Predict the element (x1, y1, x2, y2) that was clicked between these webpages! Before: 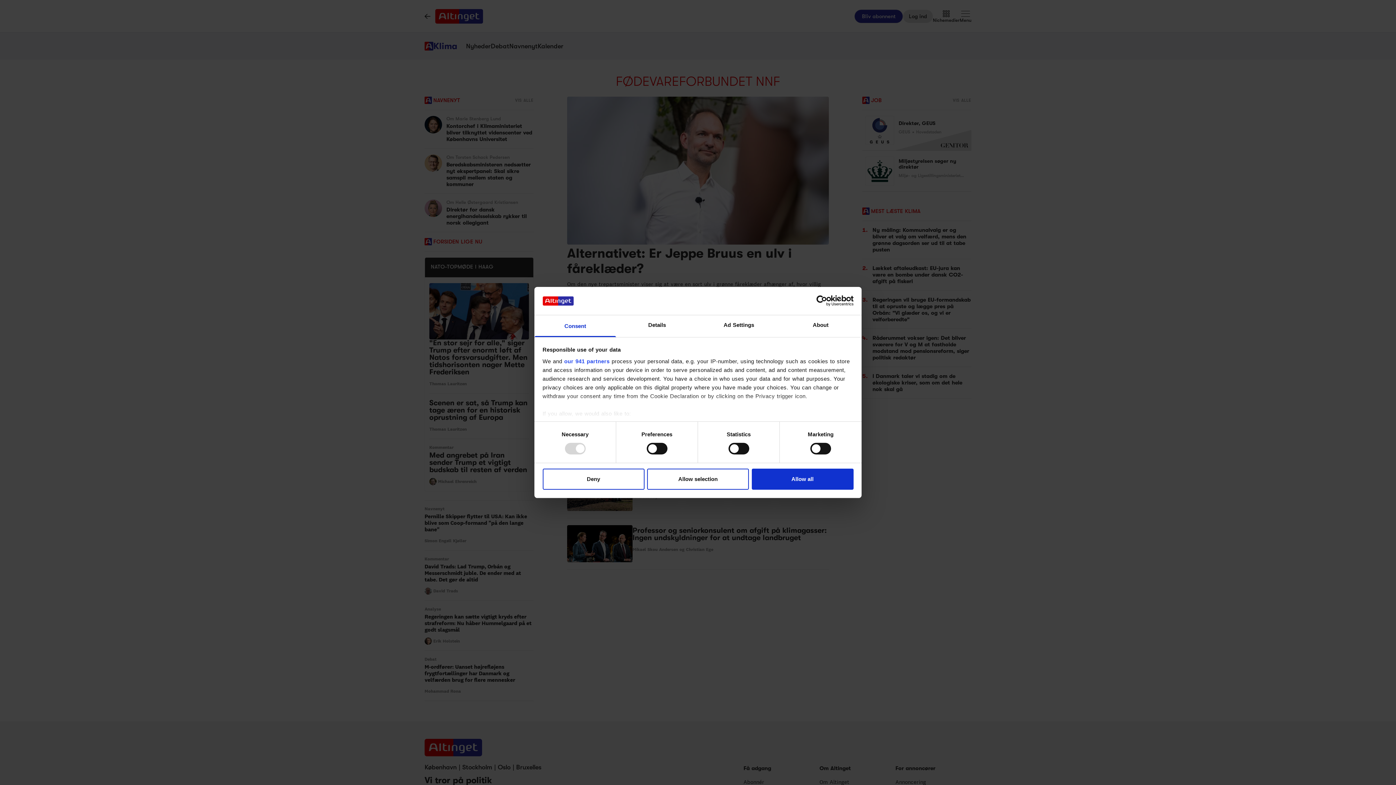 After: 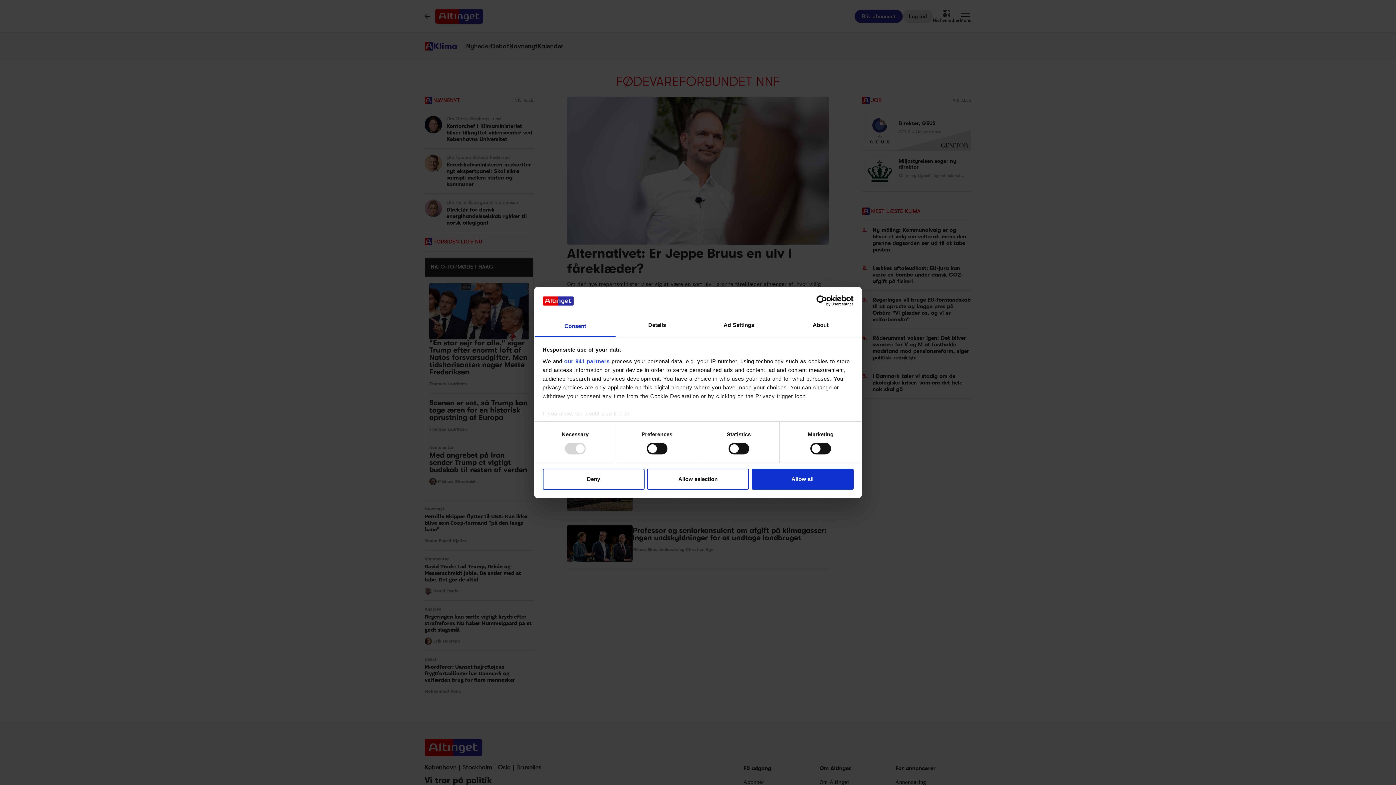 Action: label: Usercentrics Cookiebot - opens in a new window bbox: (790, 295, 853, 306)